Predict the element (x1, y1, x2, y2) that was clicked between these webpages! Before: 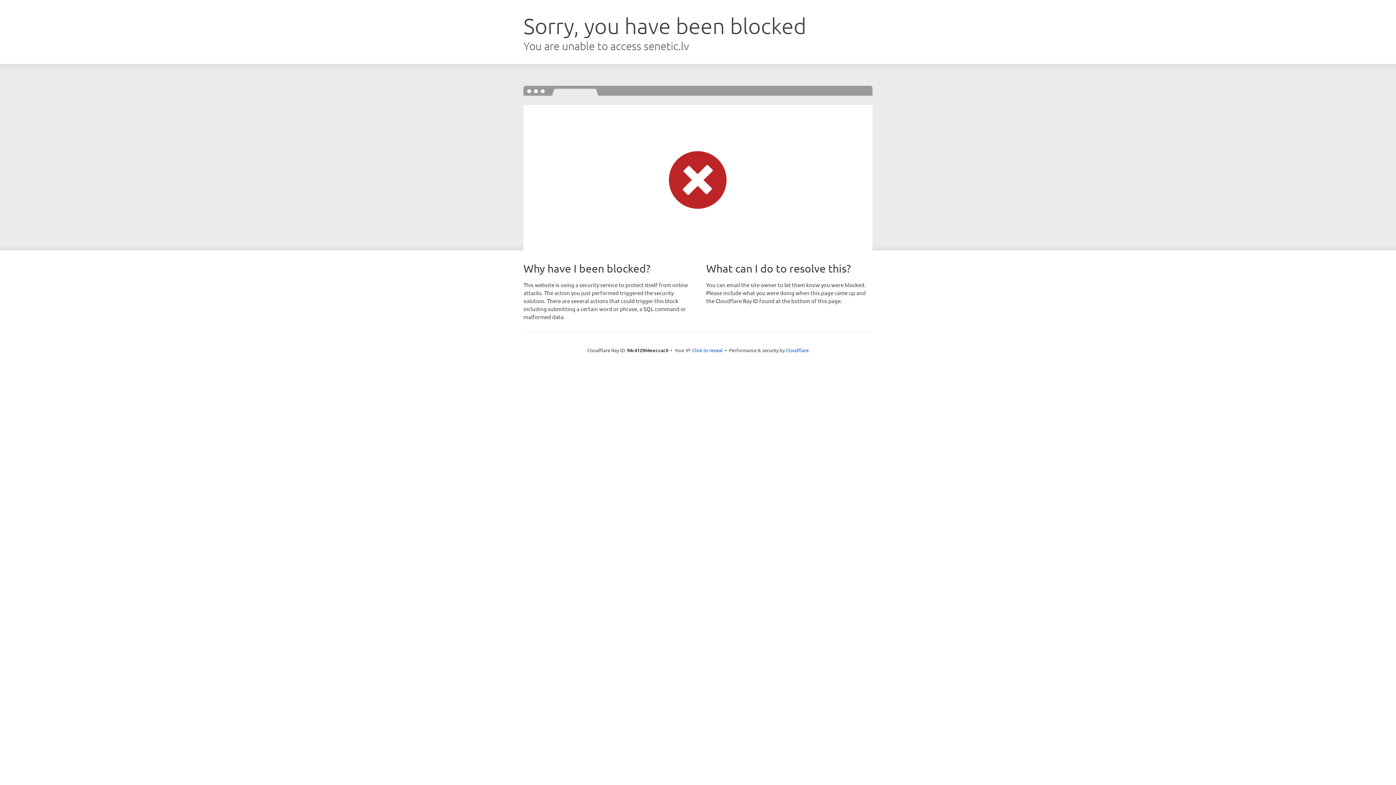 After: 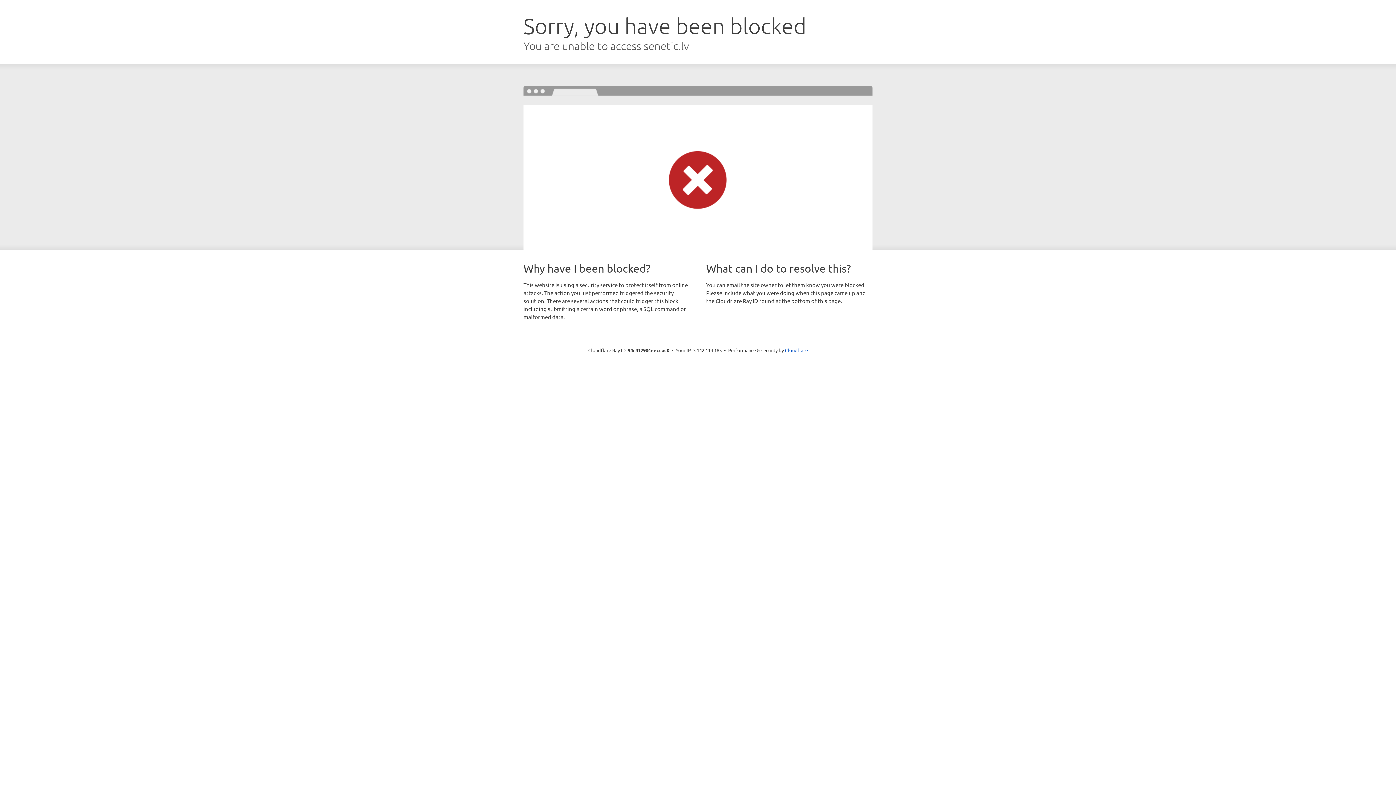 Action: bbox: (692, 346, 722, 353) label: Click to reveal